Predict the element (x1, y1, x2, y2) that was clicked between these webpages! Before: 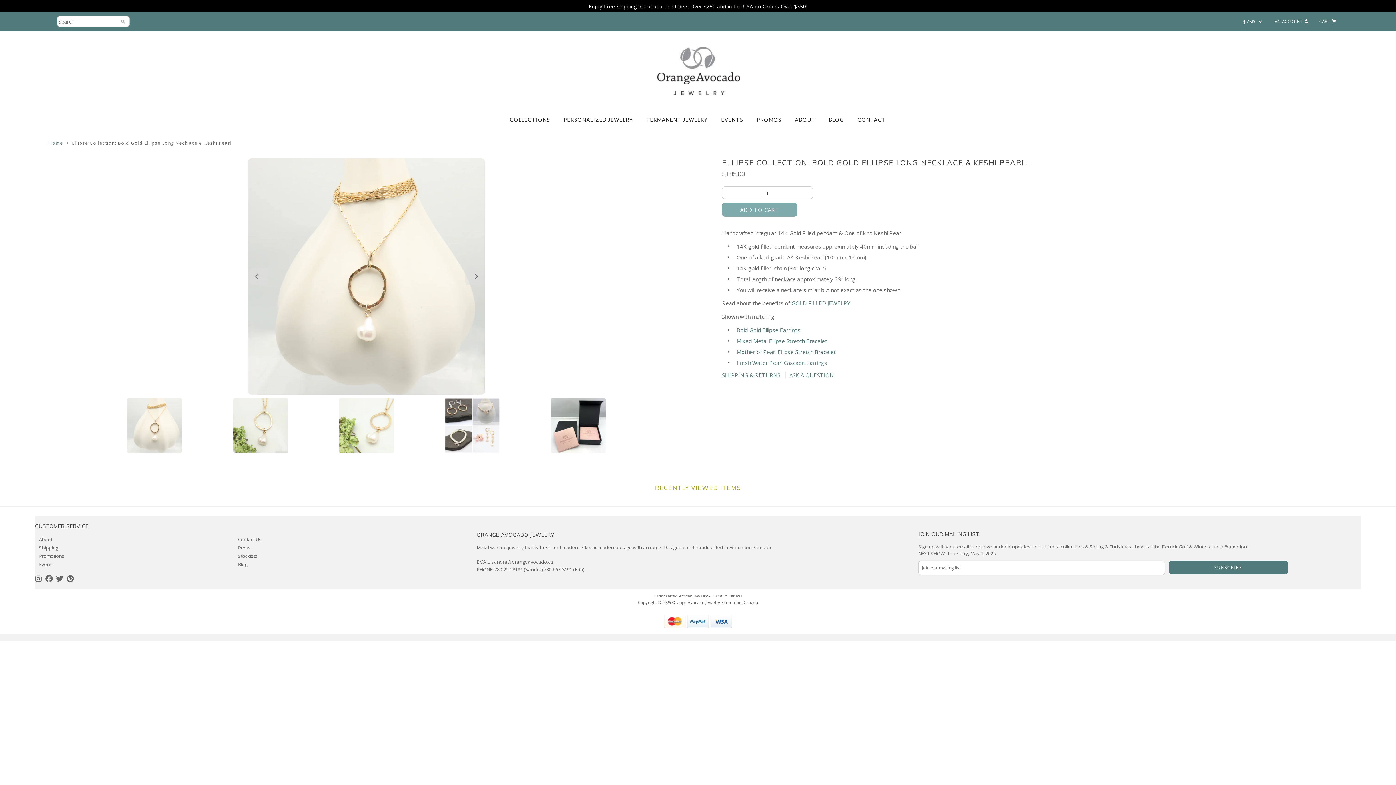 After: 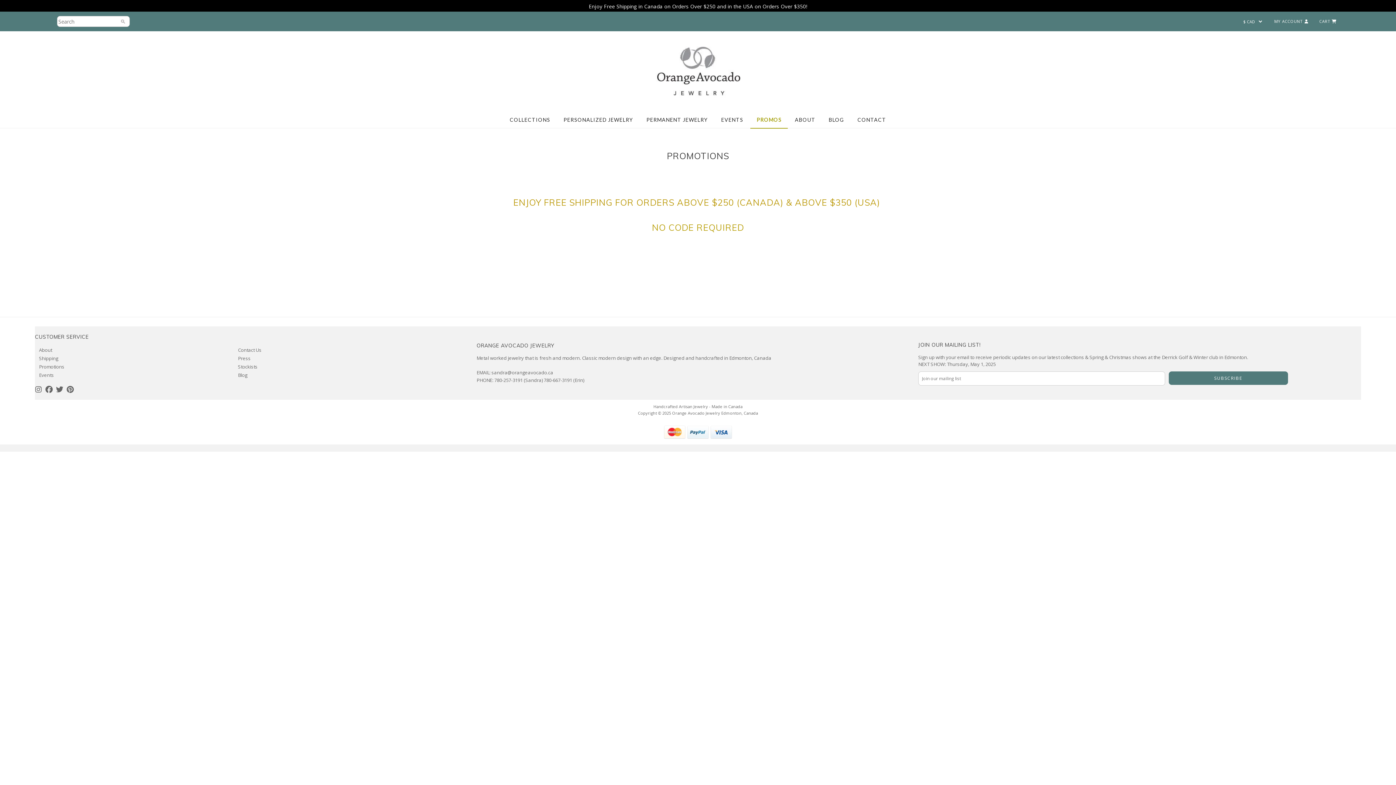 Action: label: Promotions bbox: (39, 553, 64, 559)